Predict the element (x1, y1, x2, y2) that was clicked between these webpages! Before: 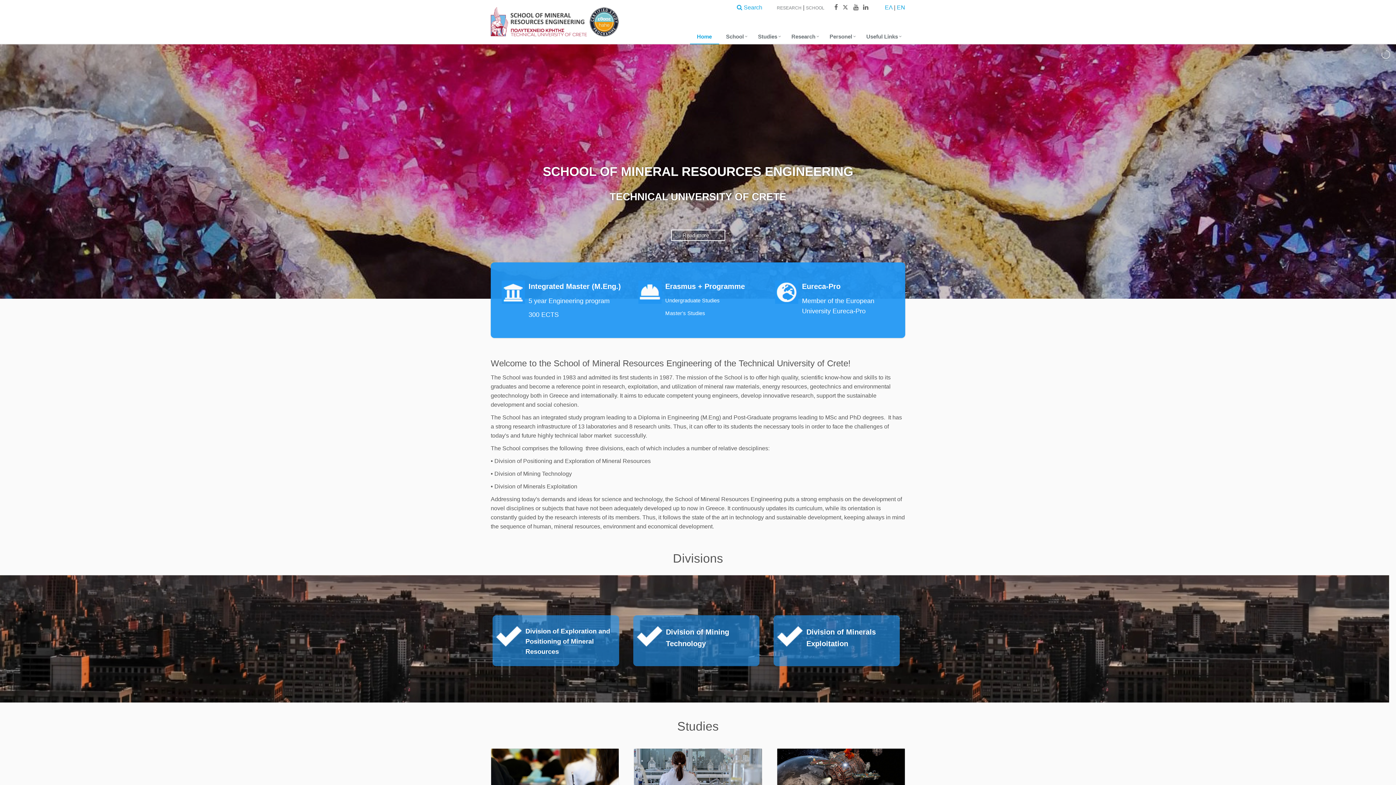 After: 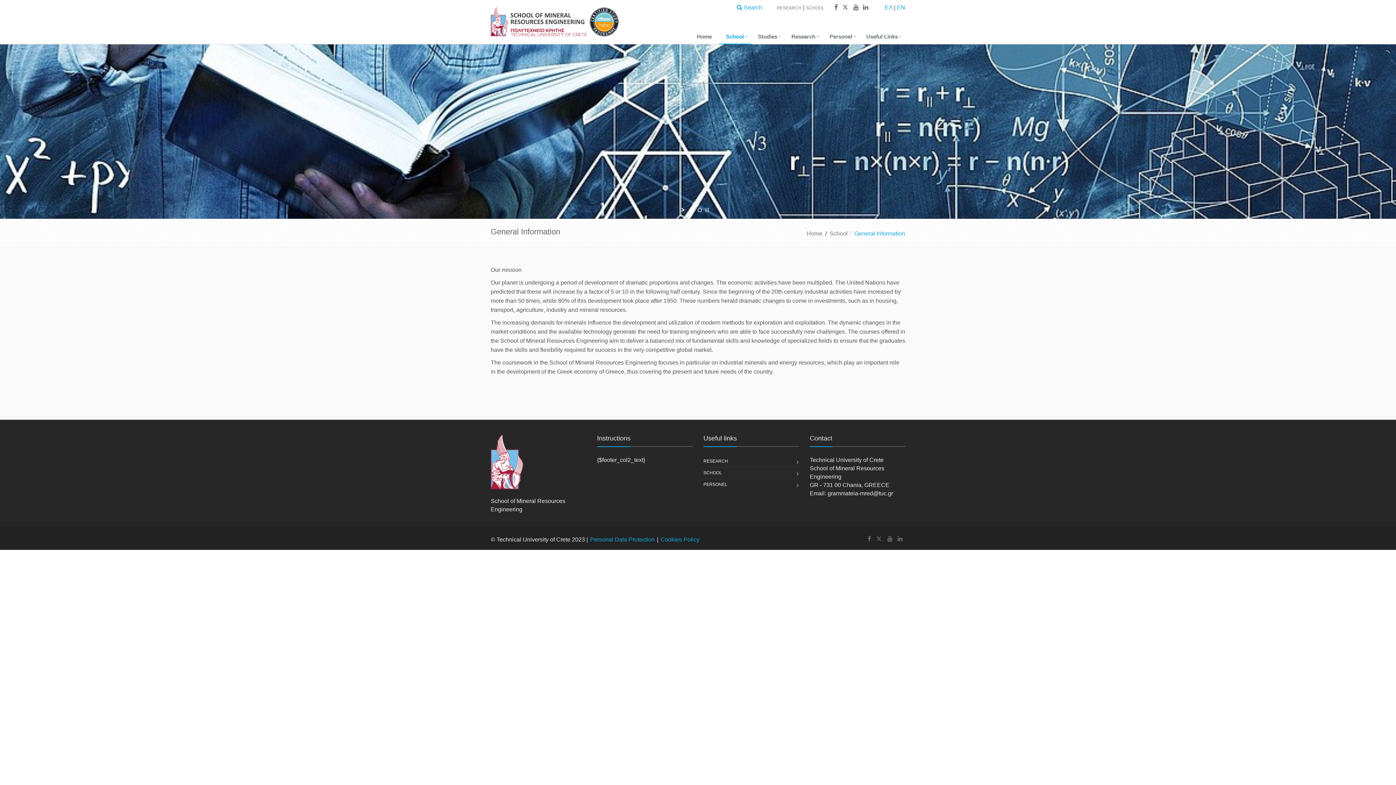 Action: bbox: (806, 5, 824, 10) label: SCHOOL